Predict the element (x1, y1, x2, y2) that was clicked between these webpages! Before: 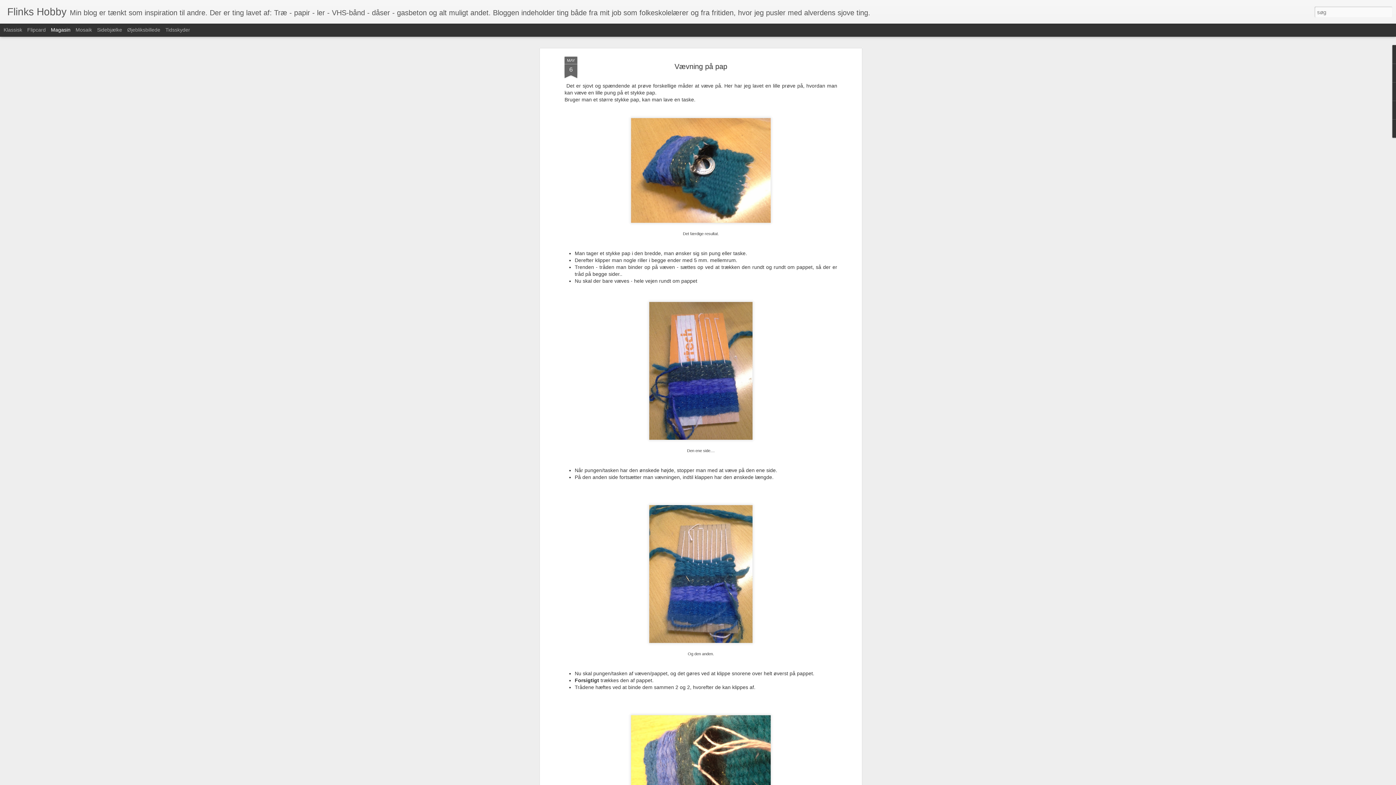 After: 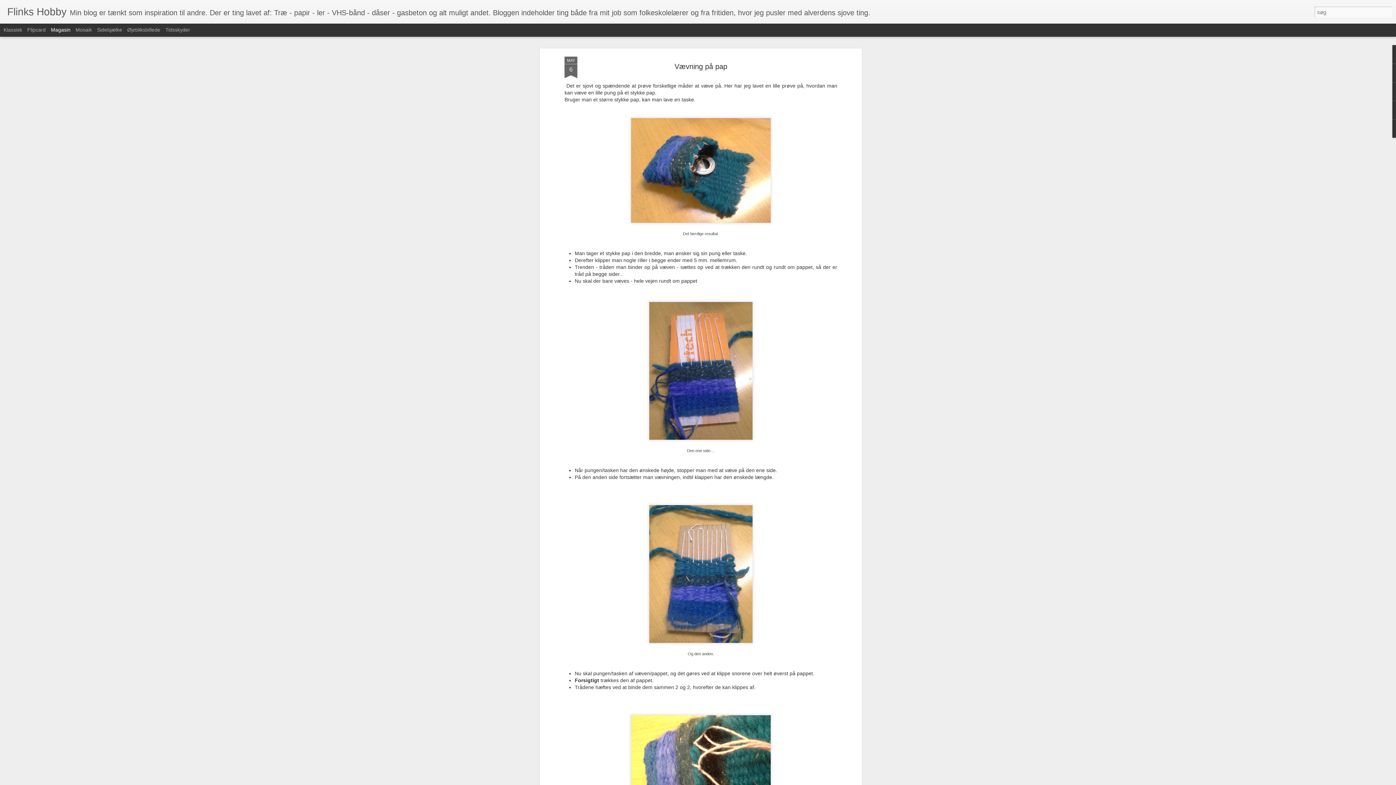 Action: label: Magasin bbox: (50, 26, 70, 32)